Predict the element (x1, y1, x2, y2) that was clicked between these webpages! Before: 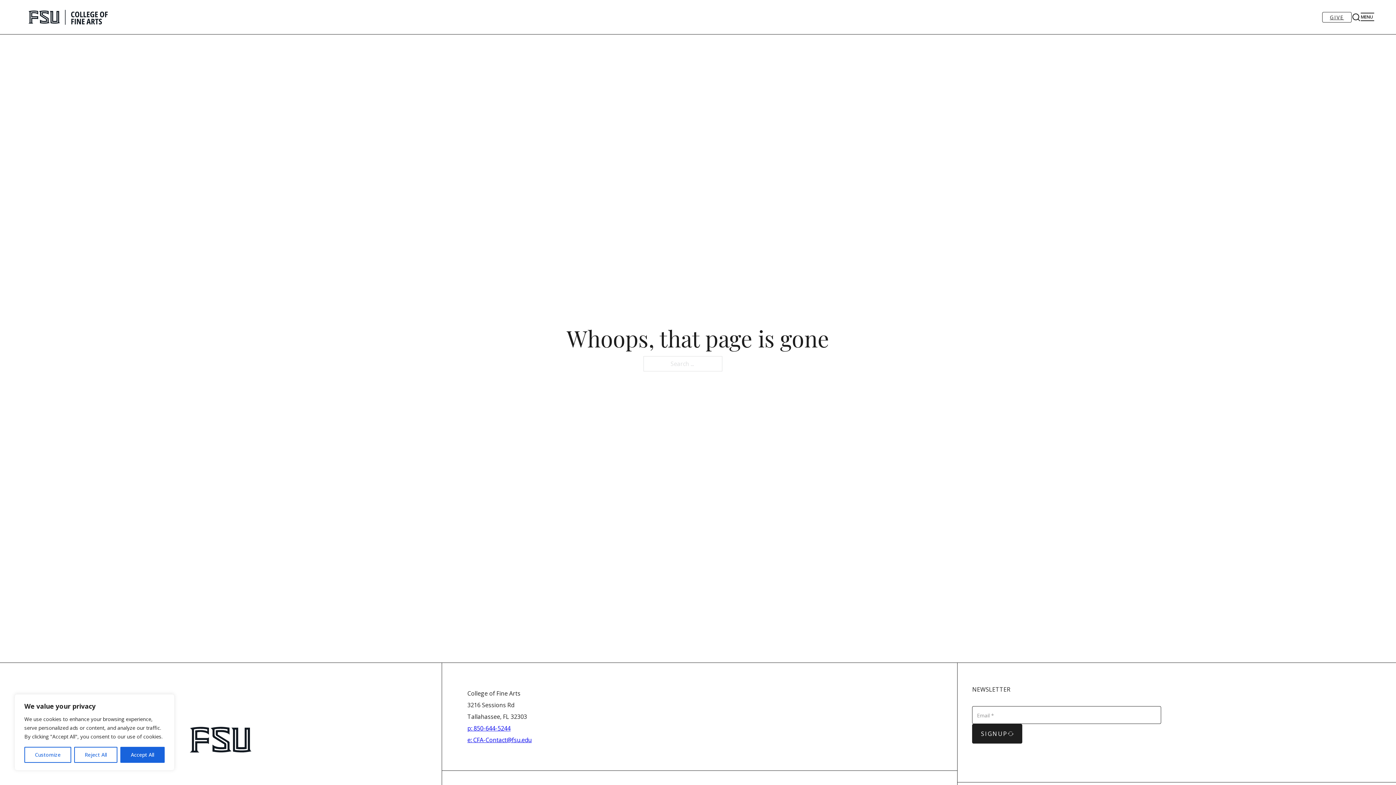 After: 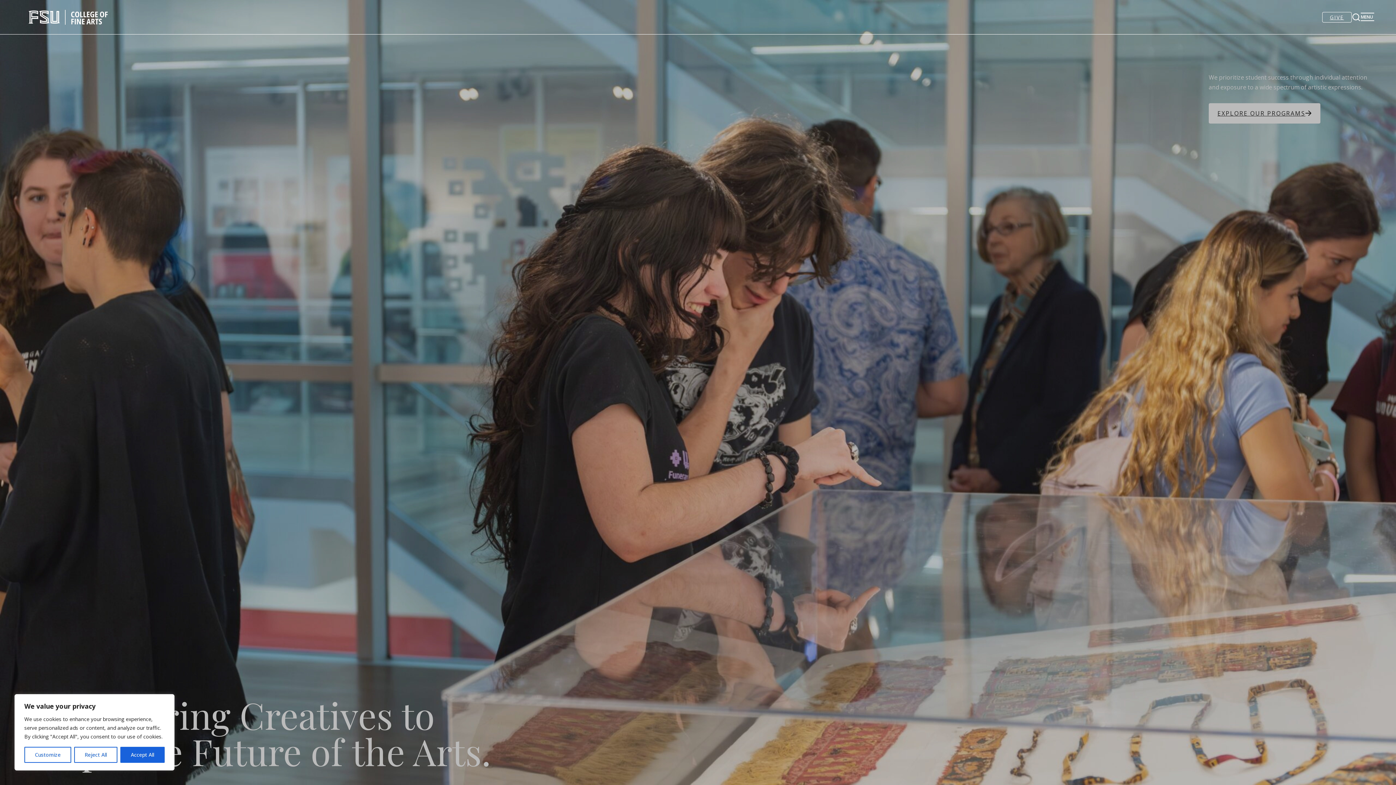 Action: bbox: (21, 4, 115, 29)